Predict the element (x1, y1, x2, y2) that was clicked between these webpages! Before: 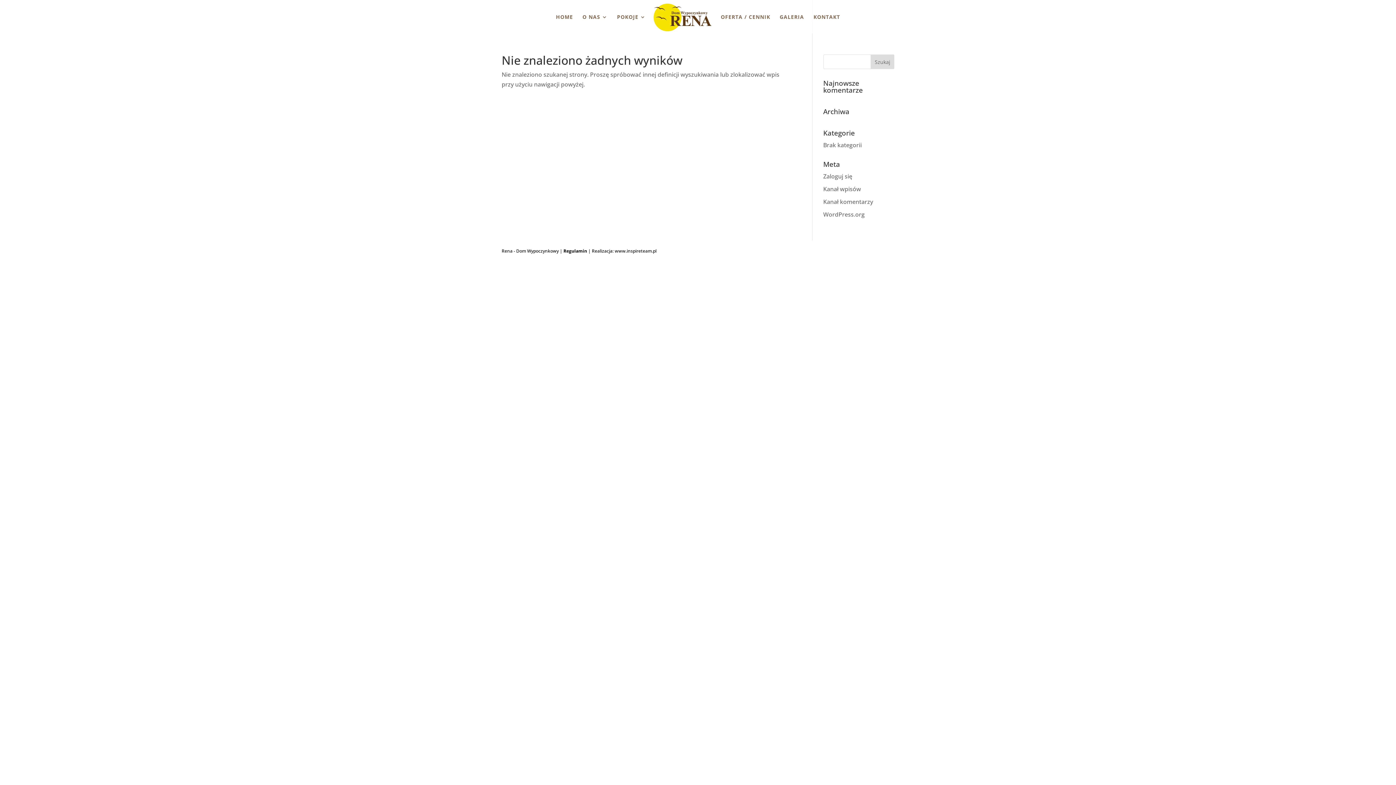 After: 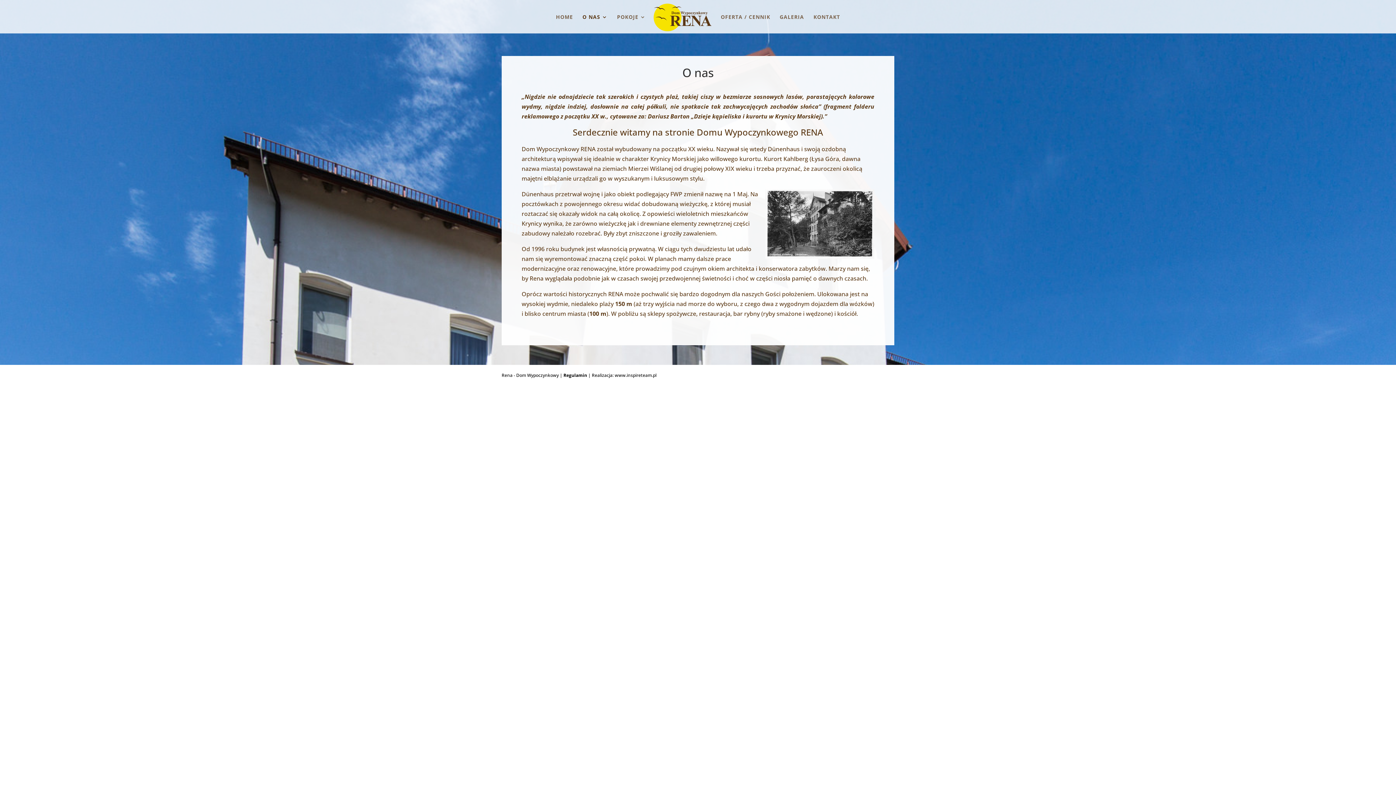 Action: bbox: (582, 14, 607, 33) label: O NAS